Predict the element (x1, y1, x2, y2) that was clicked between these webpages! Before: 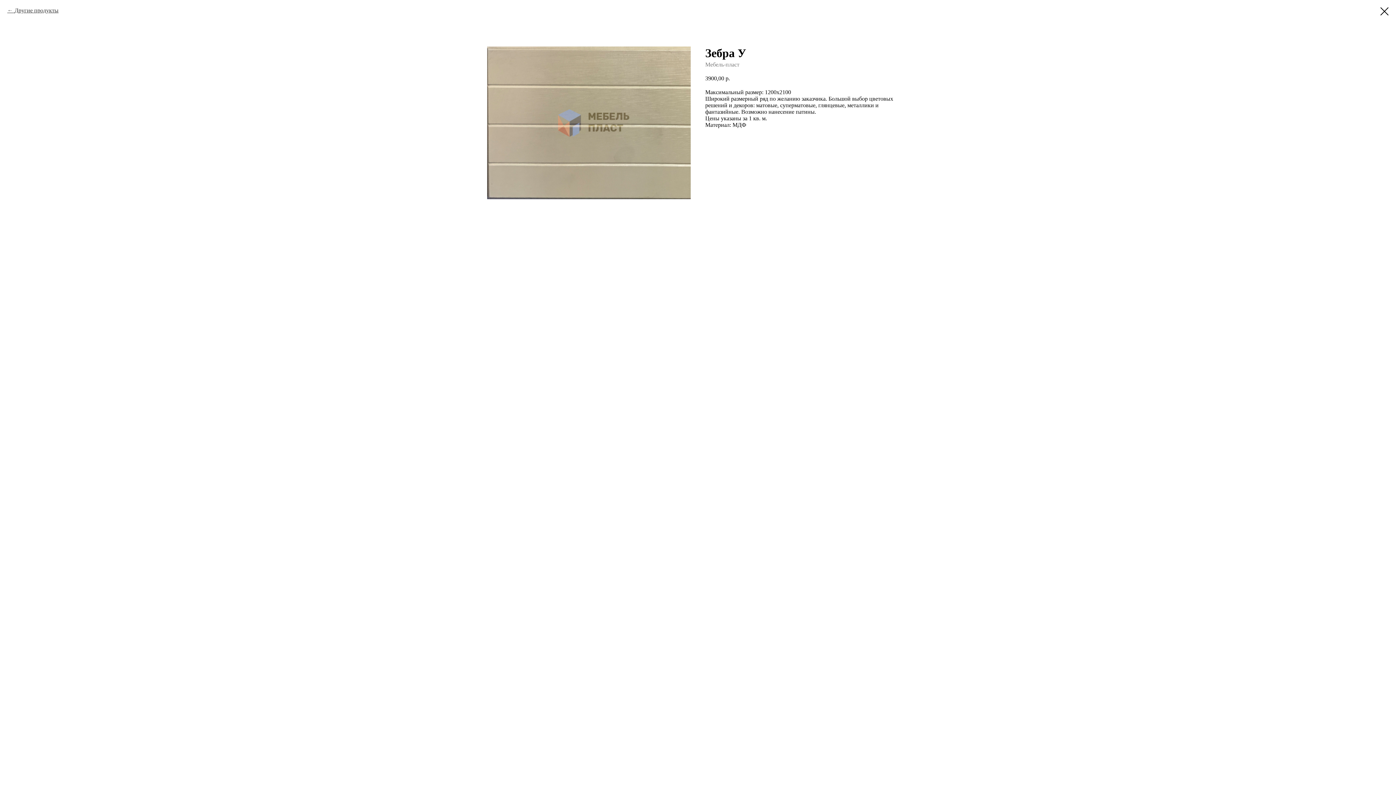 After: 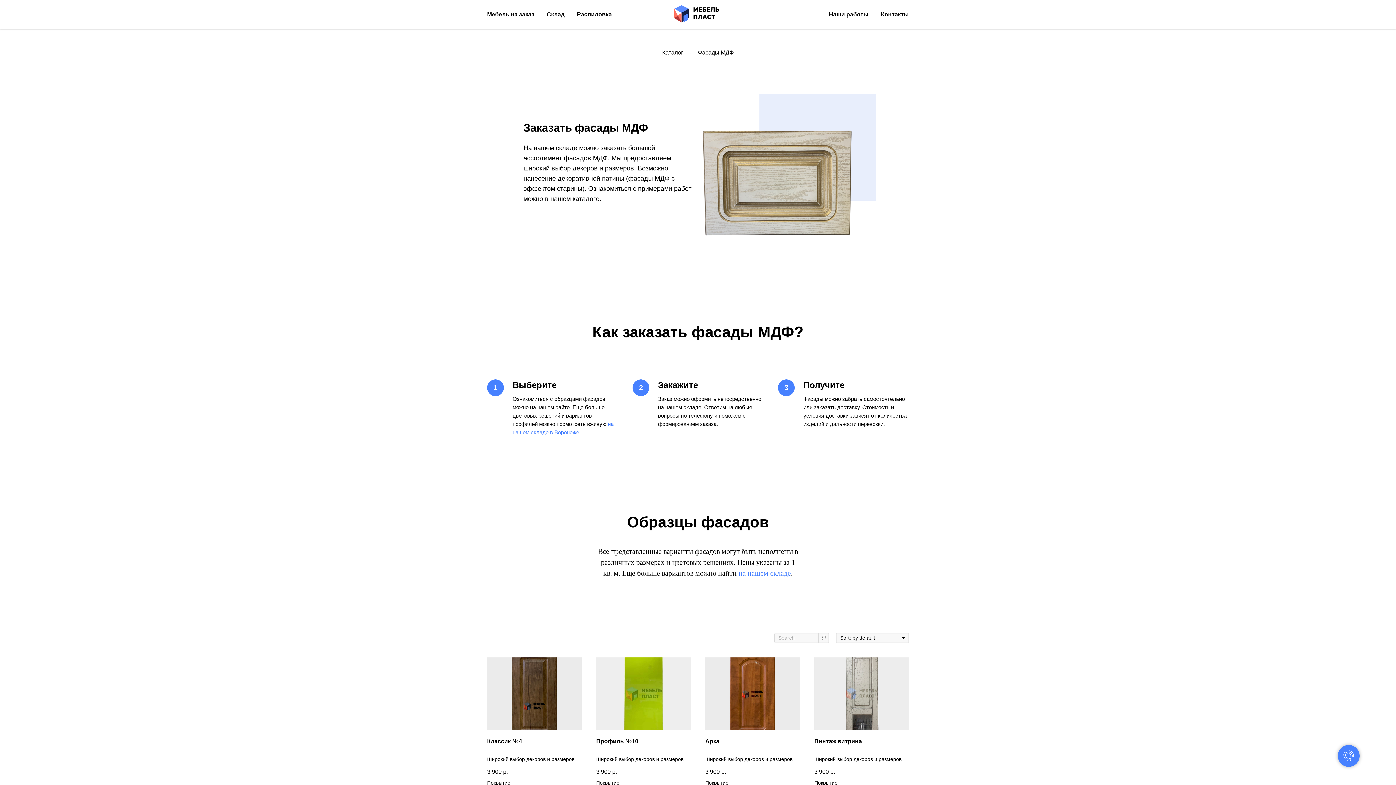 Action: bbox: (1380, 7, 1389, 15)